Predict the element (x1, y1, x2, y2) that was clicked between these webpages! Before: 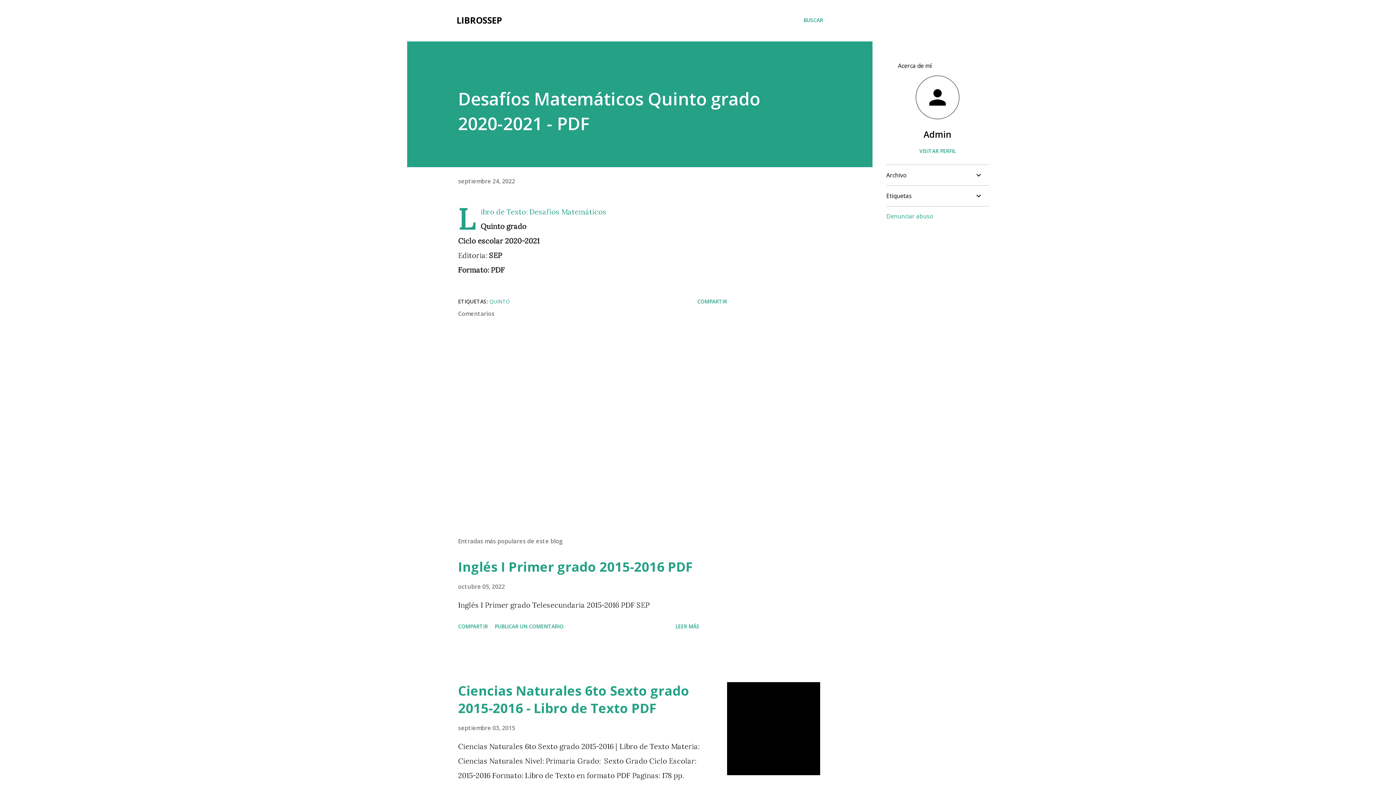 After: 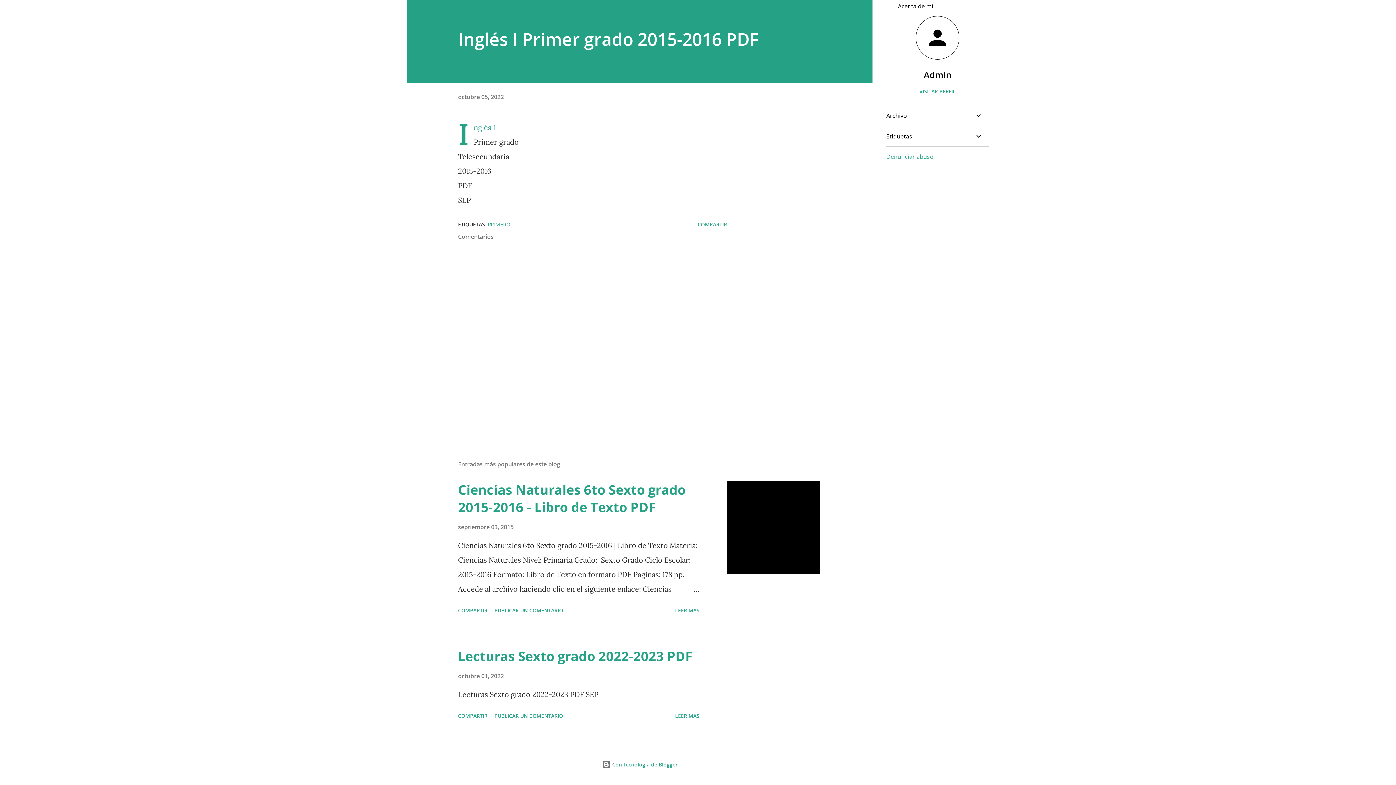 Action: label: PUBLICAR UN COMENTARIO bbox: (492, 620, 566, 633)